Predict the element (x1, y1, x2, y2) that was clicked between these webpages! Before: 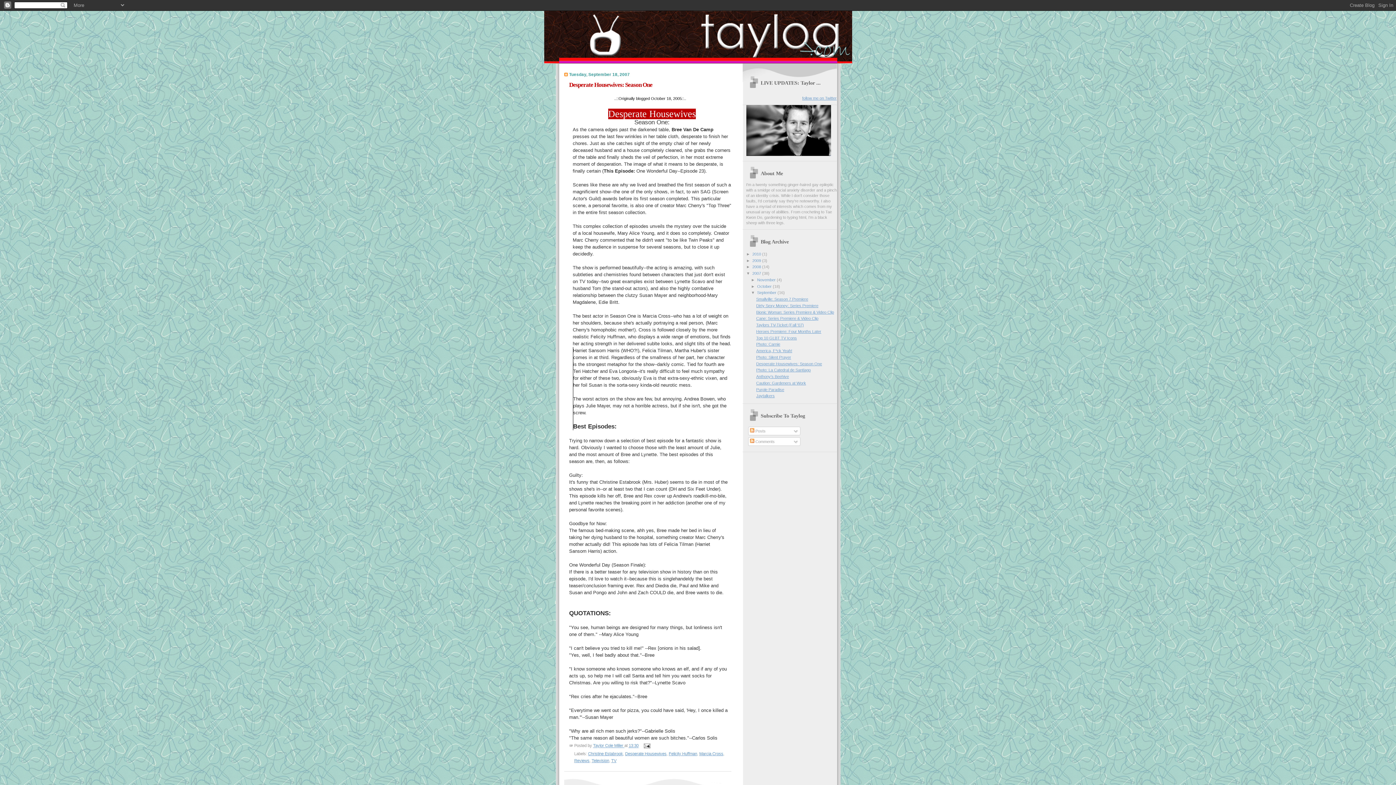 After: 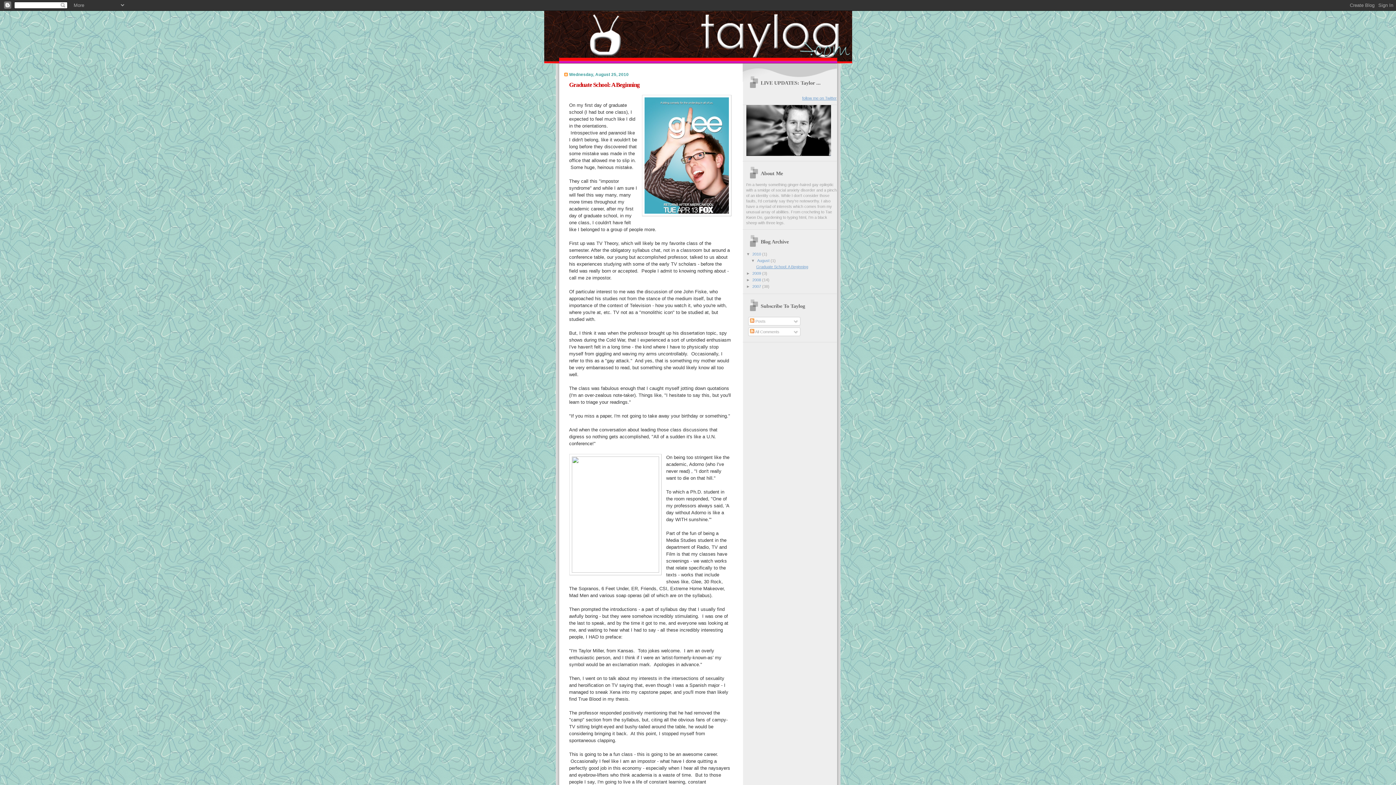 Action: bbox: (752, 251, 762, 256) label: 2010 